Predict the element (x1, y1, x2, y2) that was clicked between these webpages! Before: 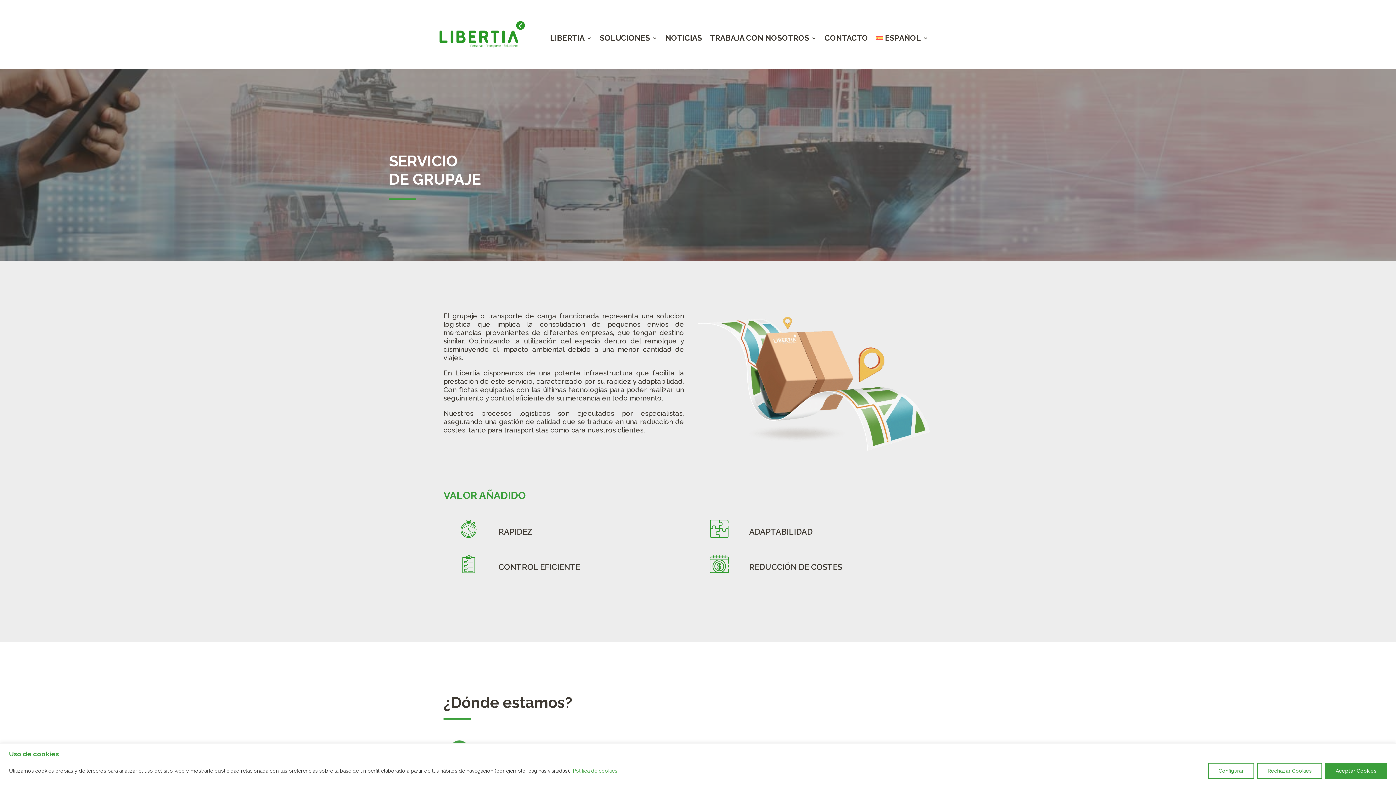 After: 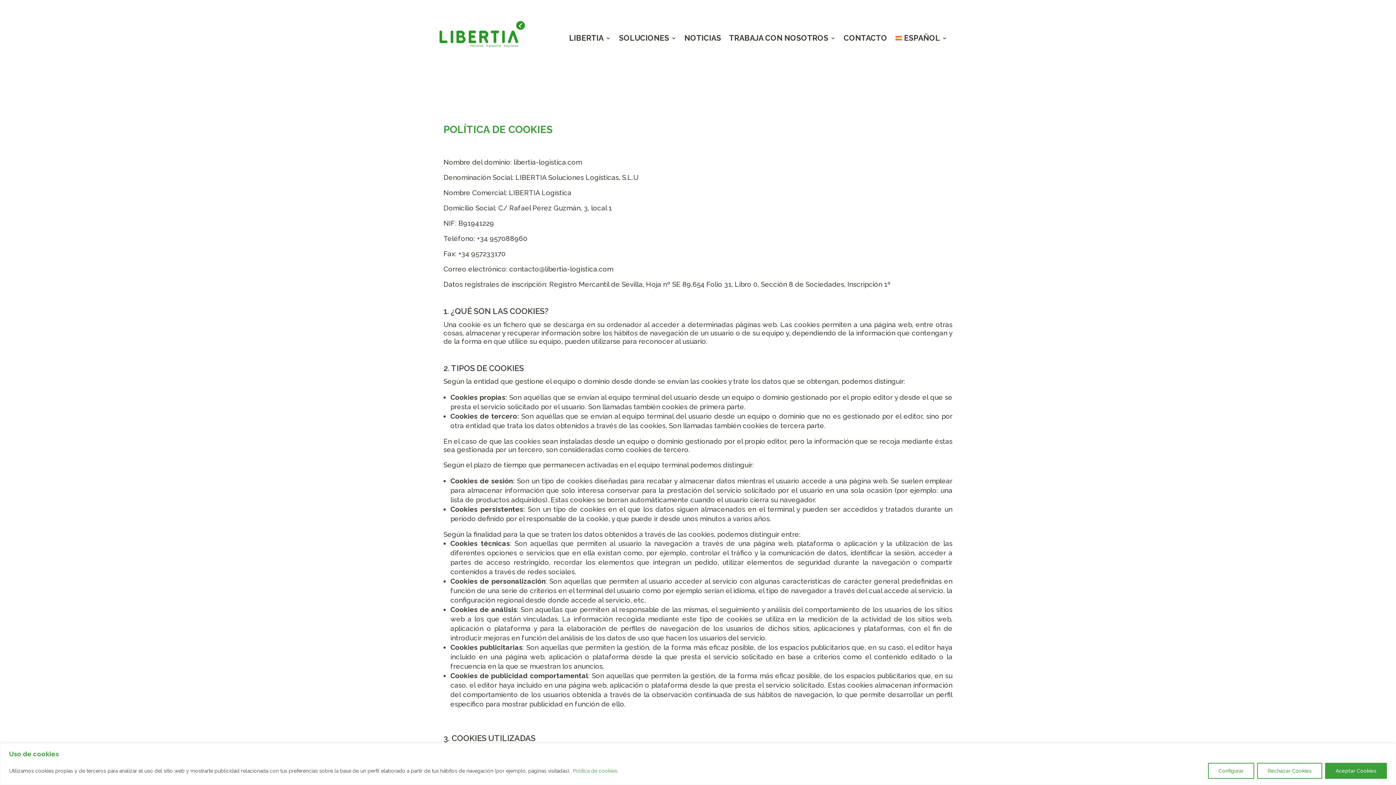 Action: bbox: (573, 768, 617, 774) label: Política de cookies